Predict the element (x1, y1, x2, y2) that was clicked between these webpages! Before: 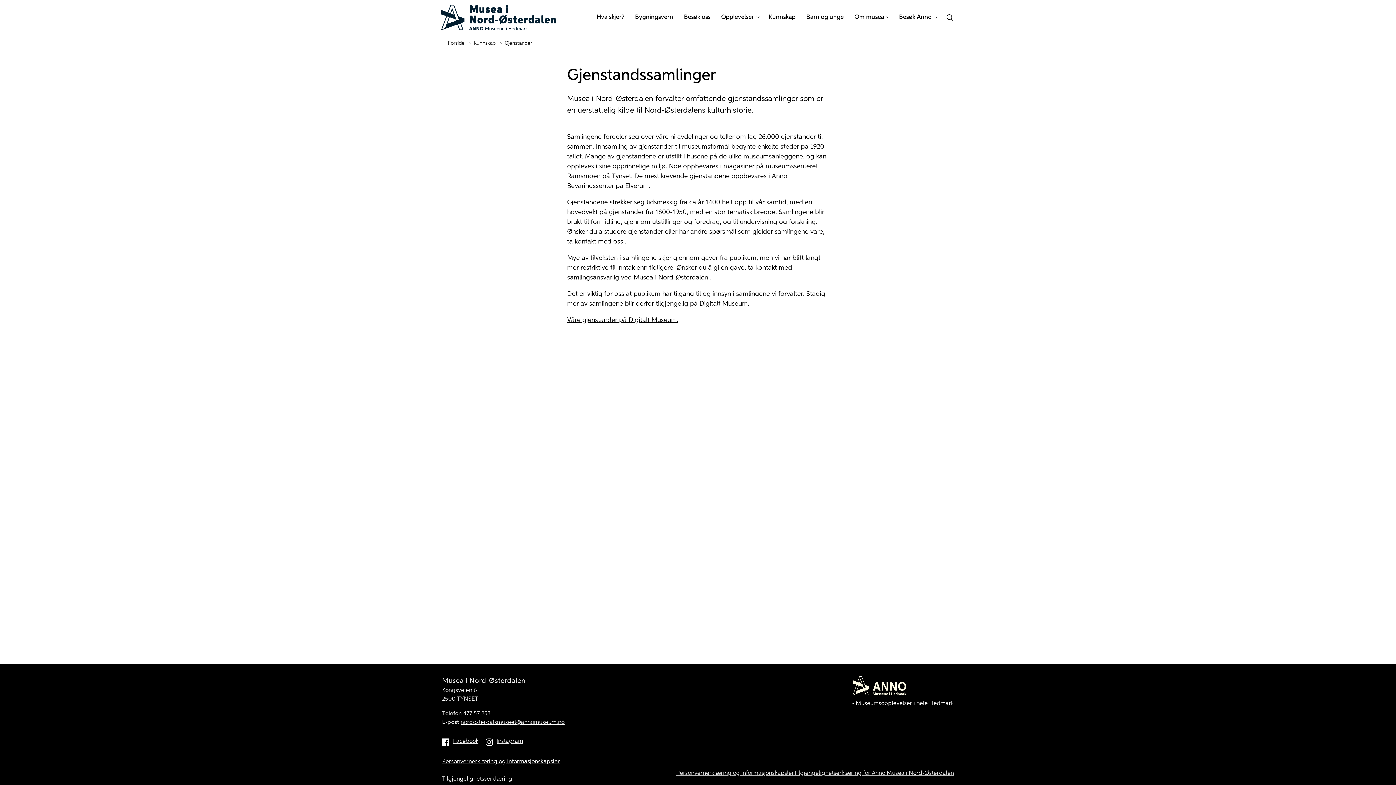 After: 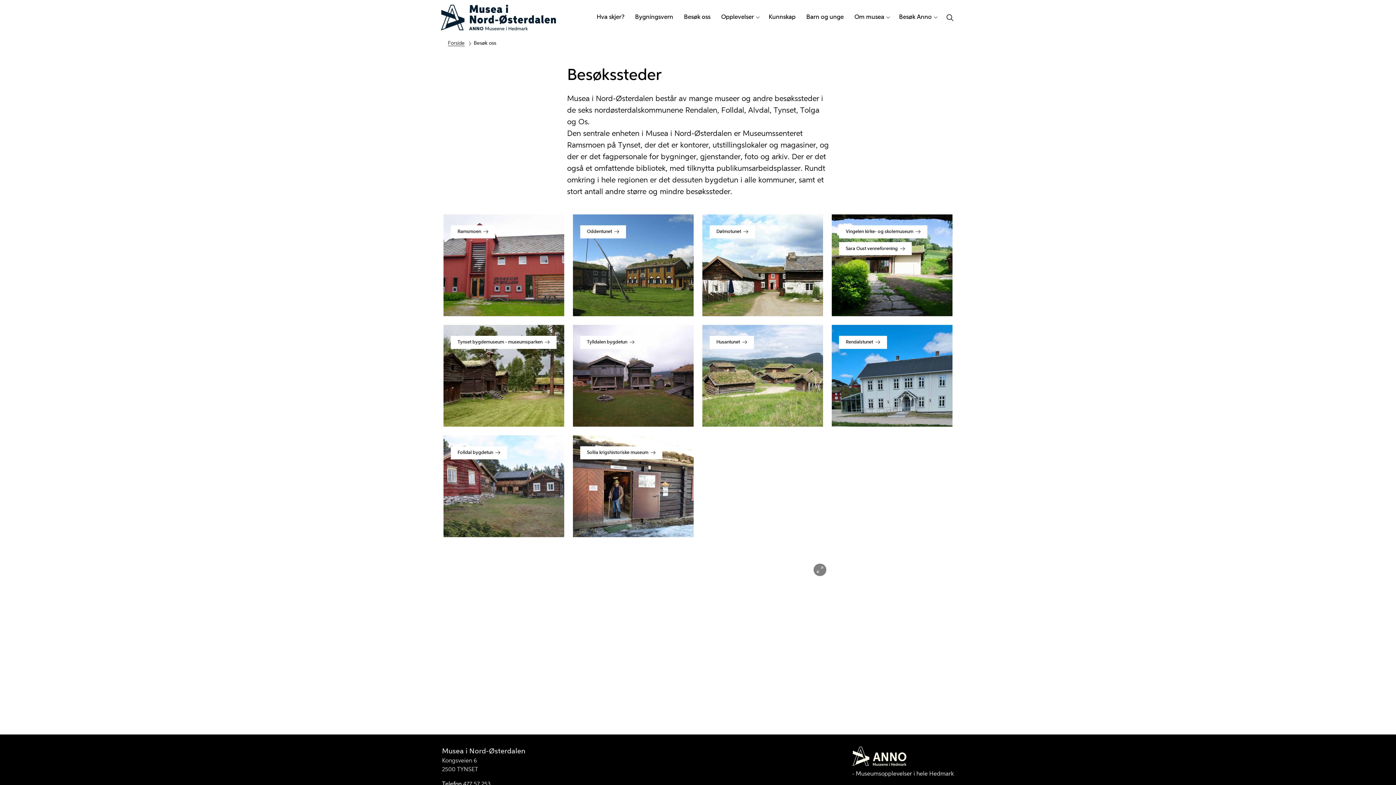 Action: bbox: (679, 9, 715, 25) label: Besøk oss